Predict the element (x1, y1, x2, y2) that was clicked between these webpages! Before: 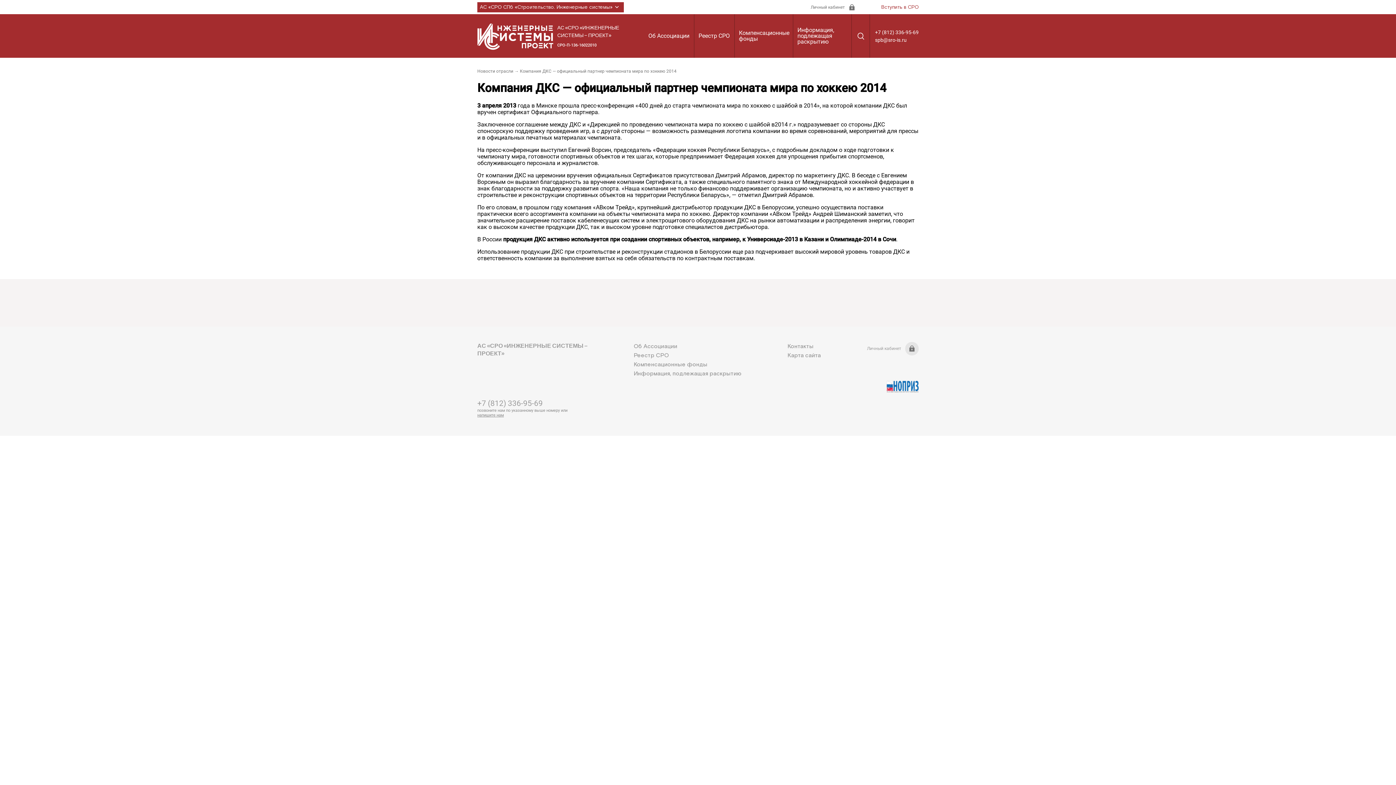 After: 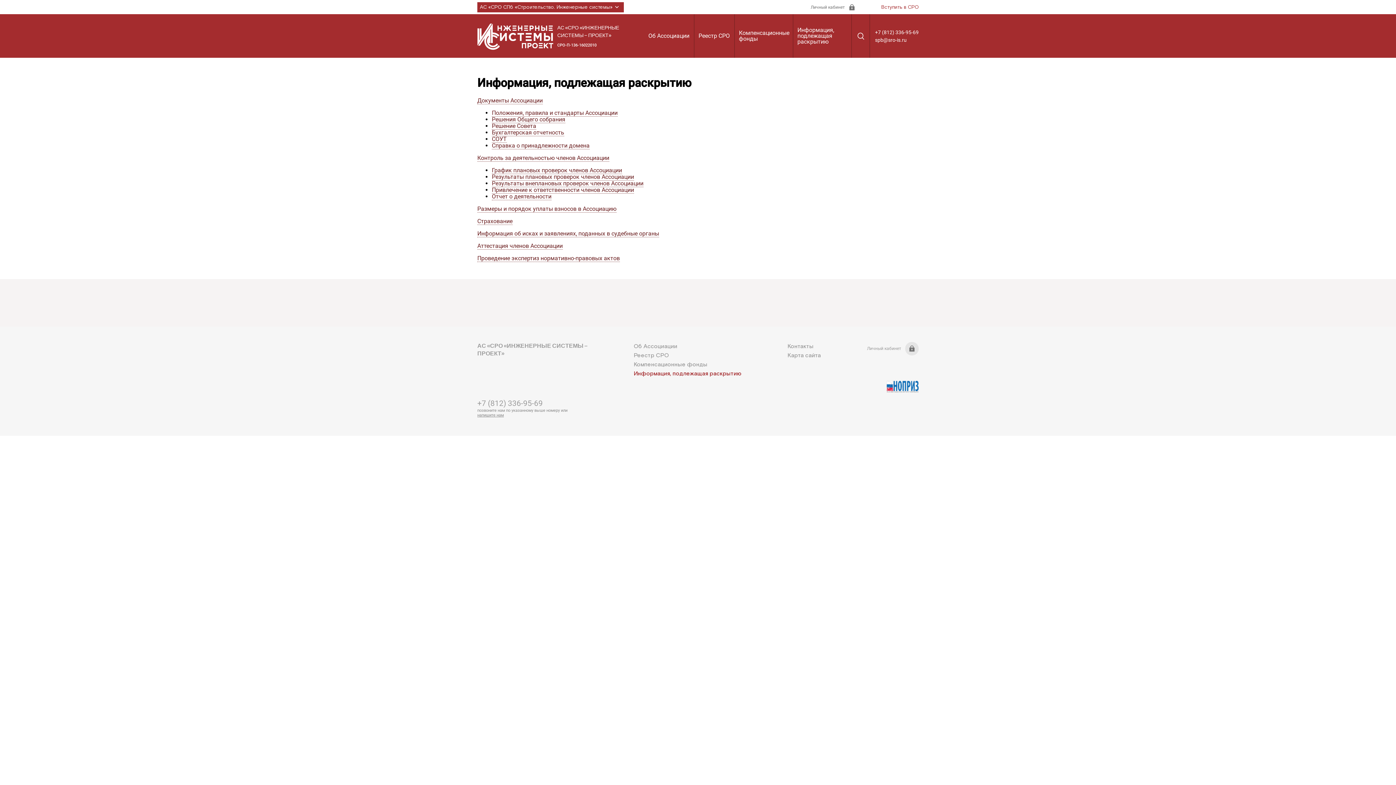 Action: bbox: (793, 14, 851, 57) label: Информация, подлежащая раскрытию